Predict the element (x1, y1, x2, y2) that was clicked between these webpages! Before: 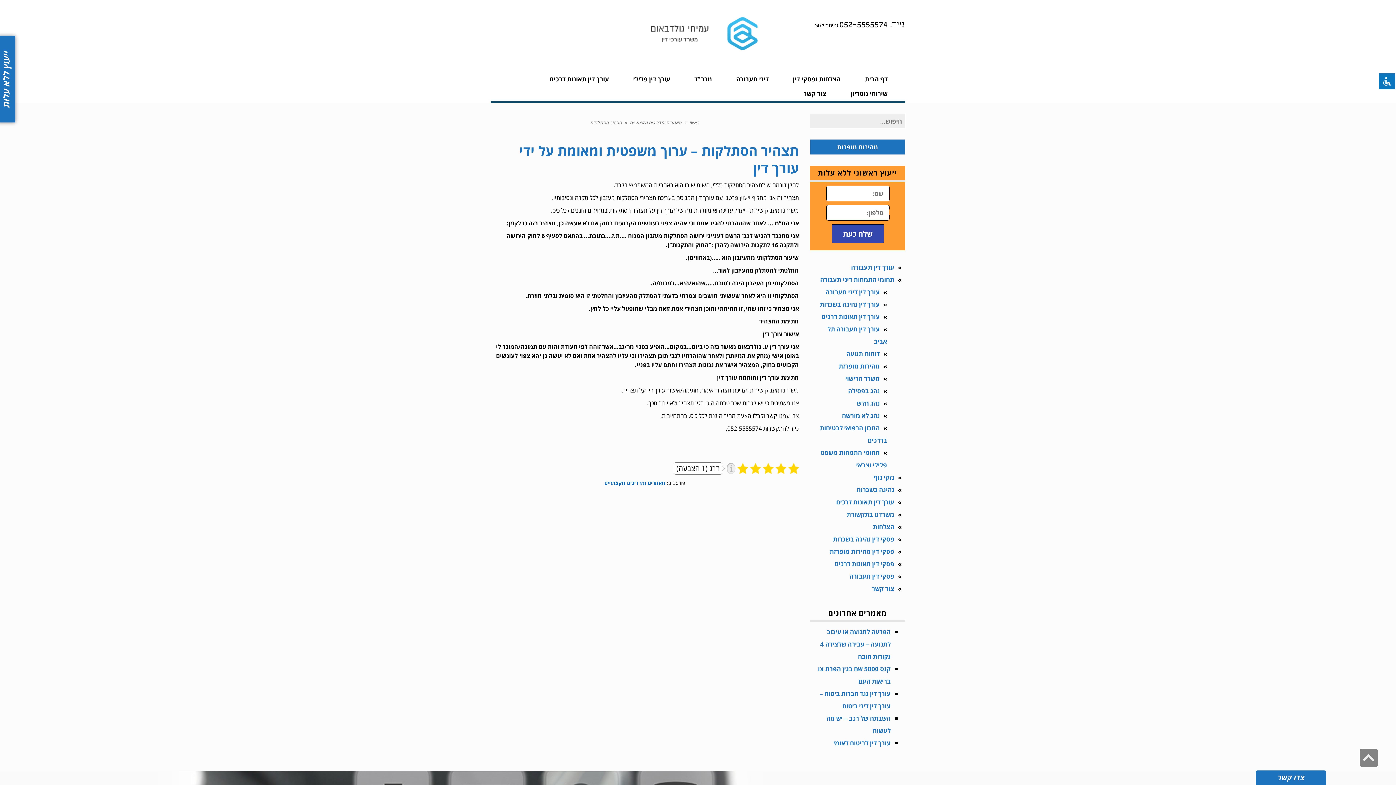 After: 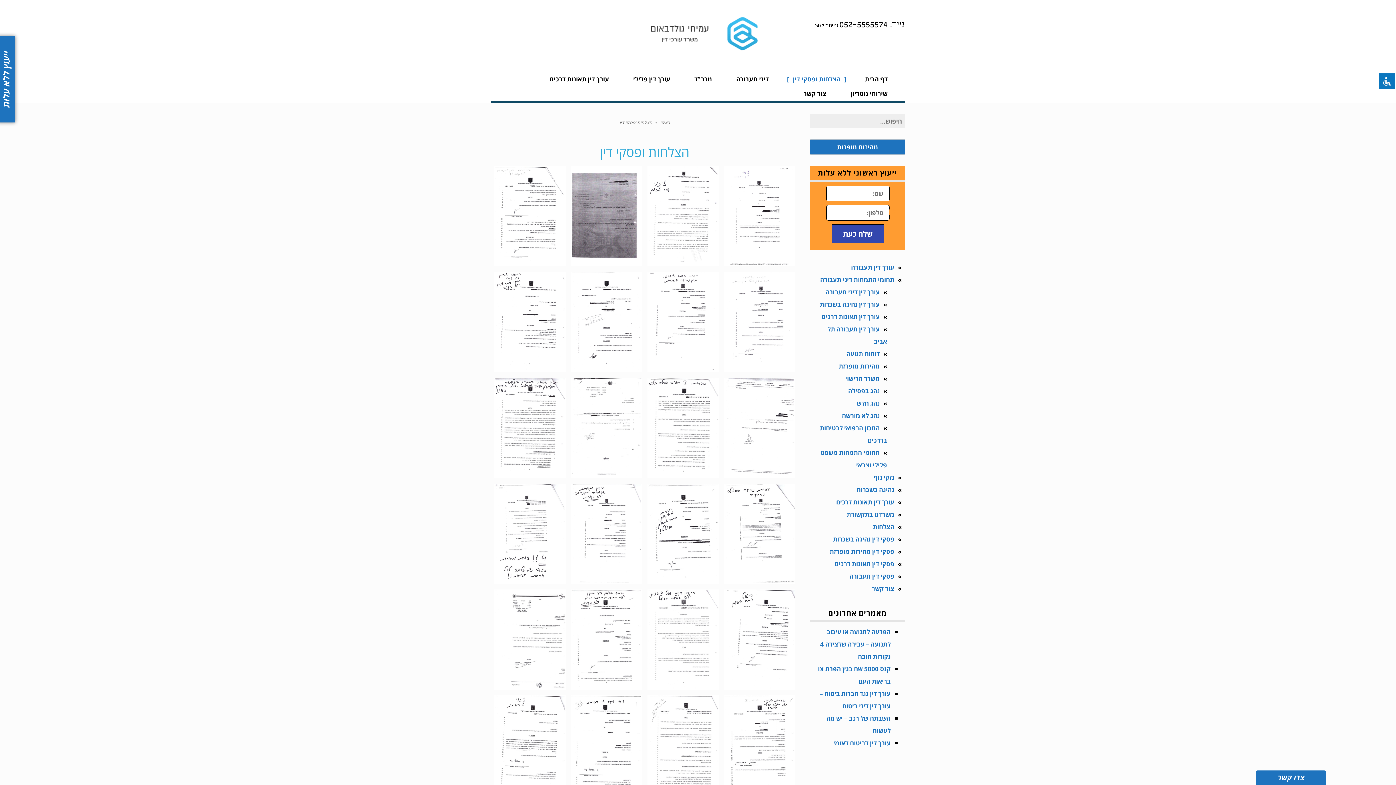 Action: label: הצלחות ופסקי דין bbox: (781, 72, 852, 86)